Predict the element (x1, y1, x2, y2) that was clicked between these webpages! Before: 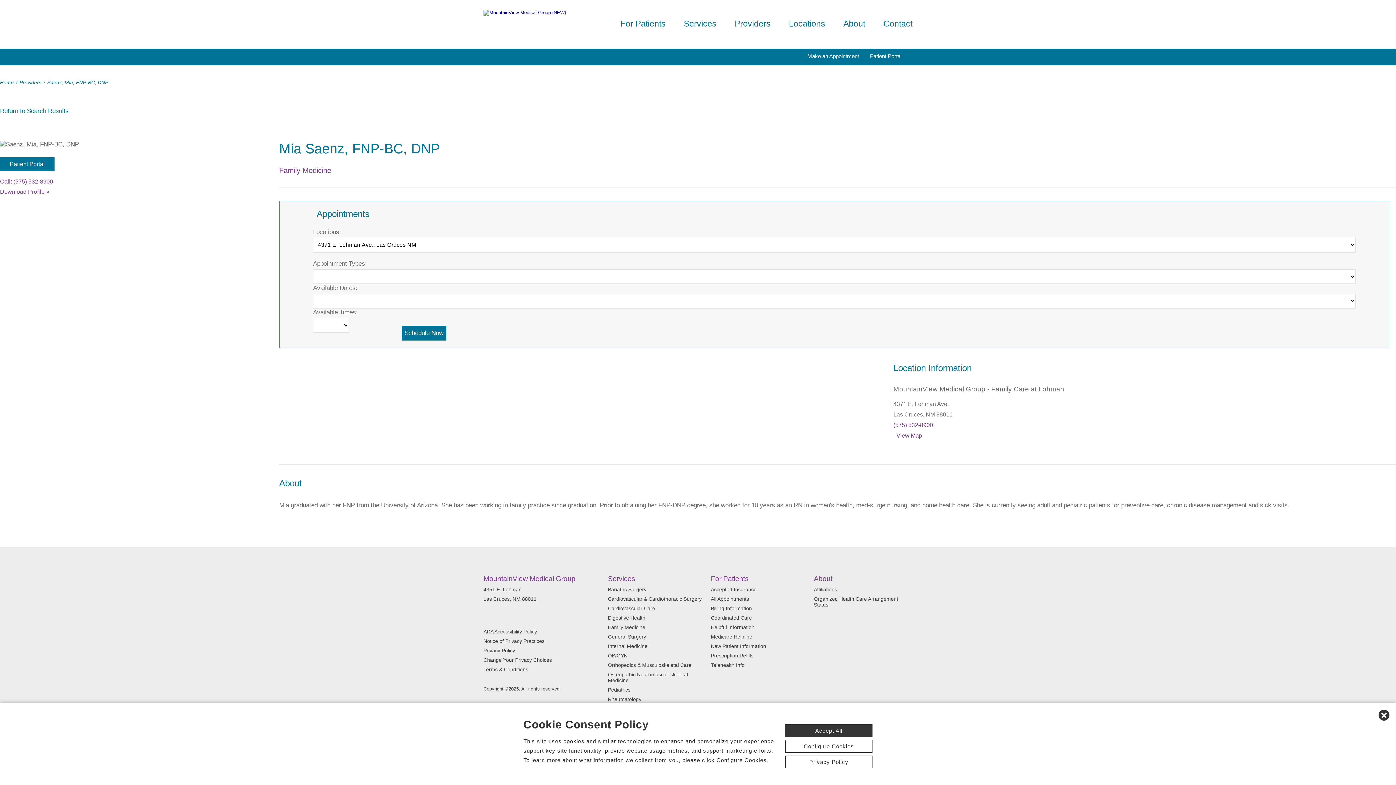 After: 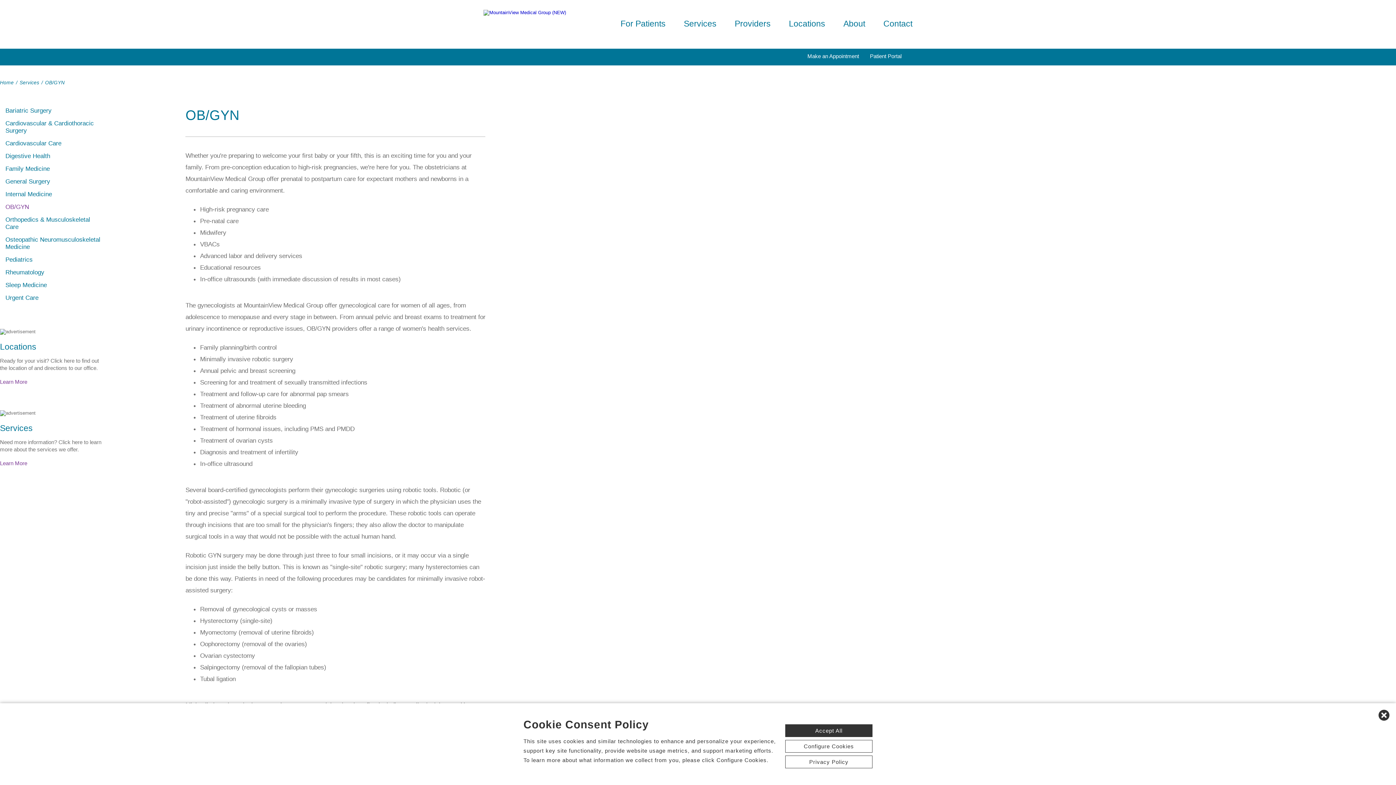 Action: bbox: (608, 653, 627, 658) label: OB/GYN